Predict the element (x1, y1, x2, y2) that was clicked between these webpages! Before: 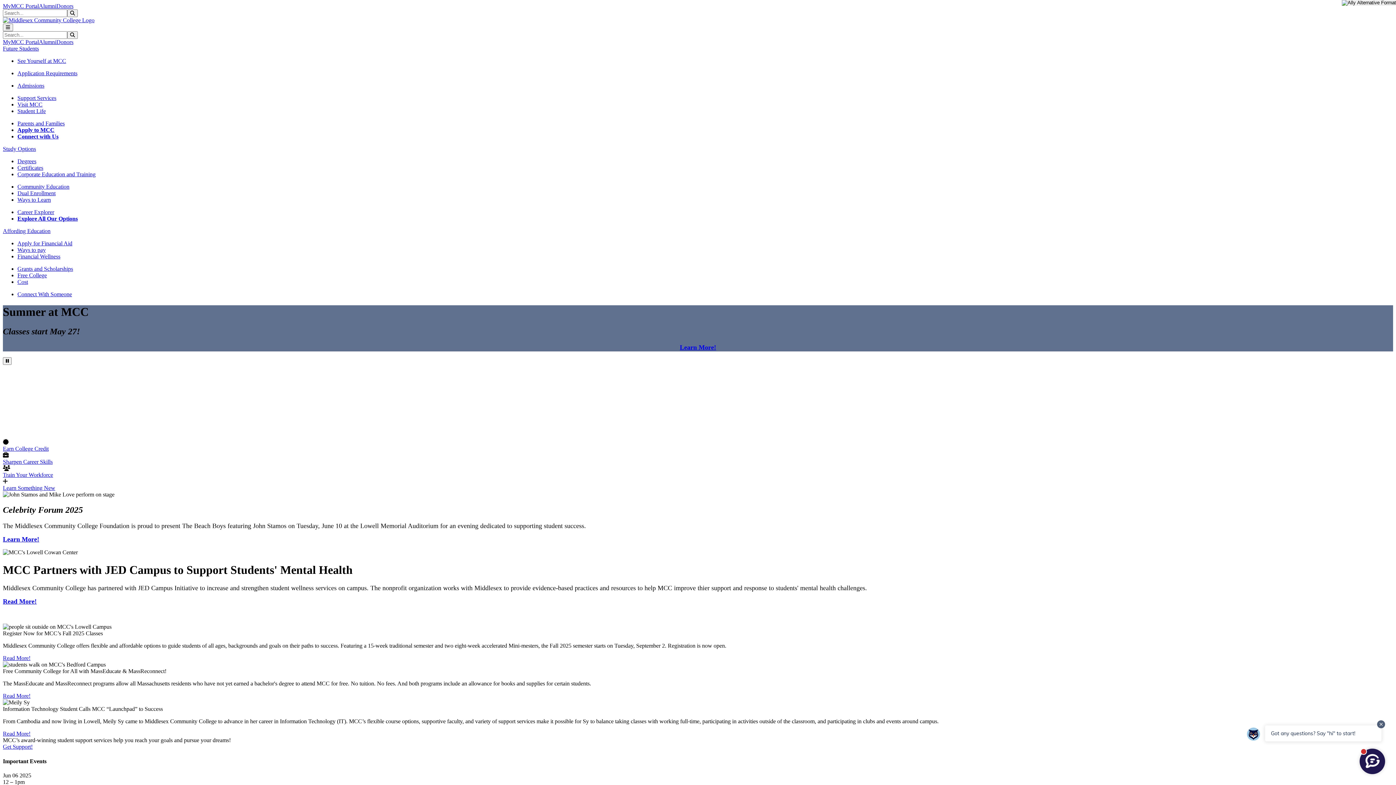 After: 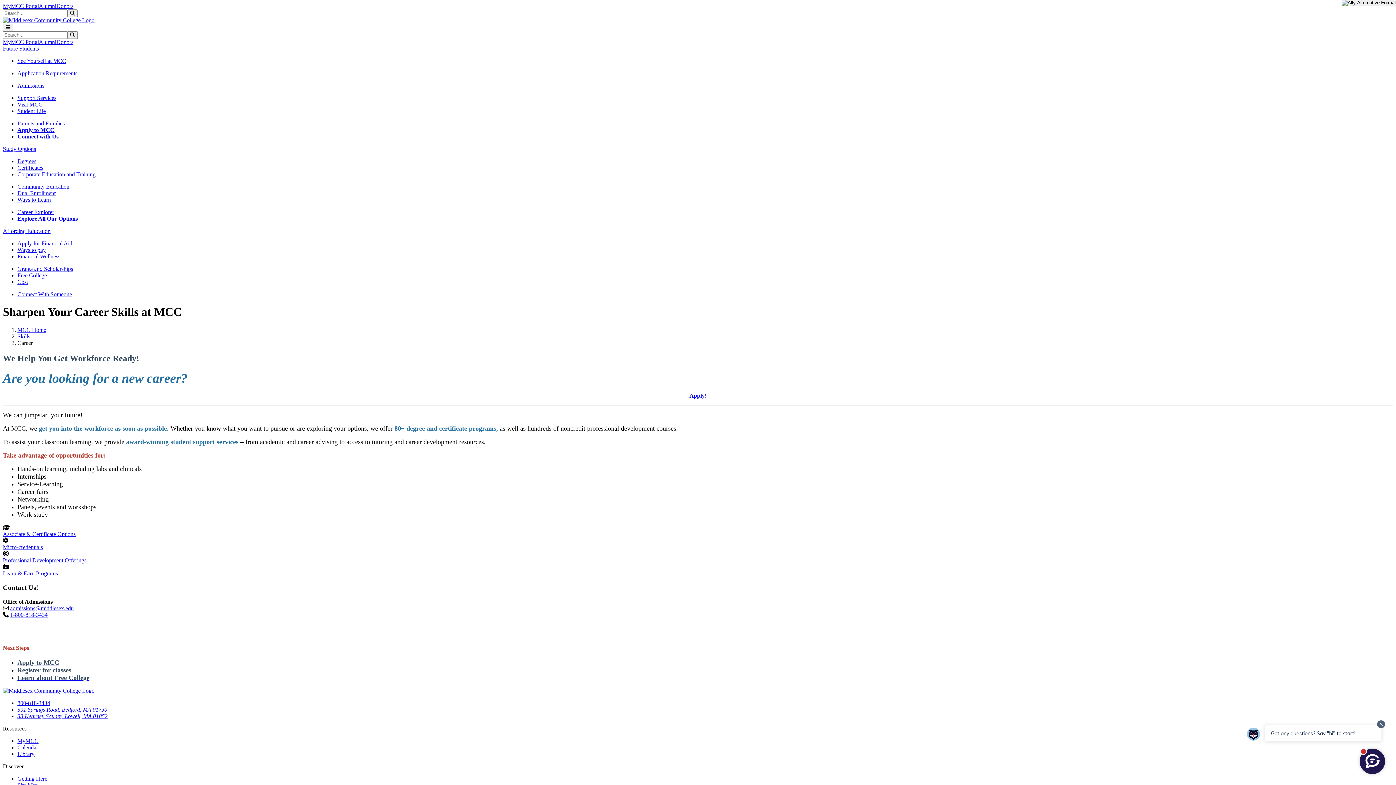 Action: label: Sharpen Career Skills bbox: (2, 458, 52, 465)